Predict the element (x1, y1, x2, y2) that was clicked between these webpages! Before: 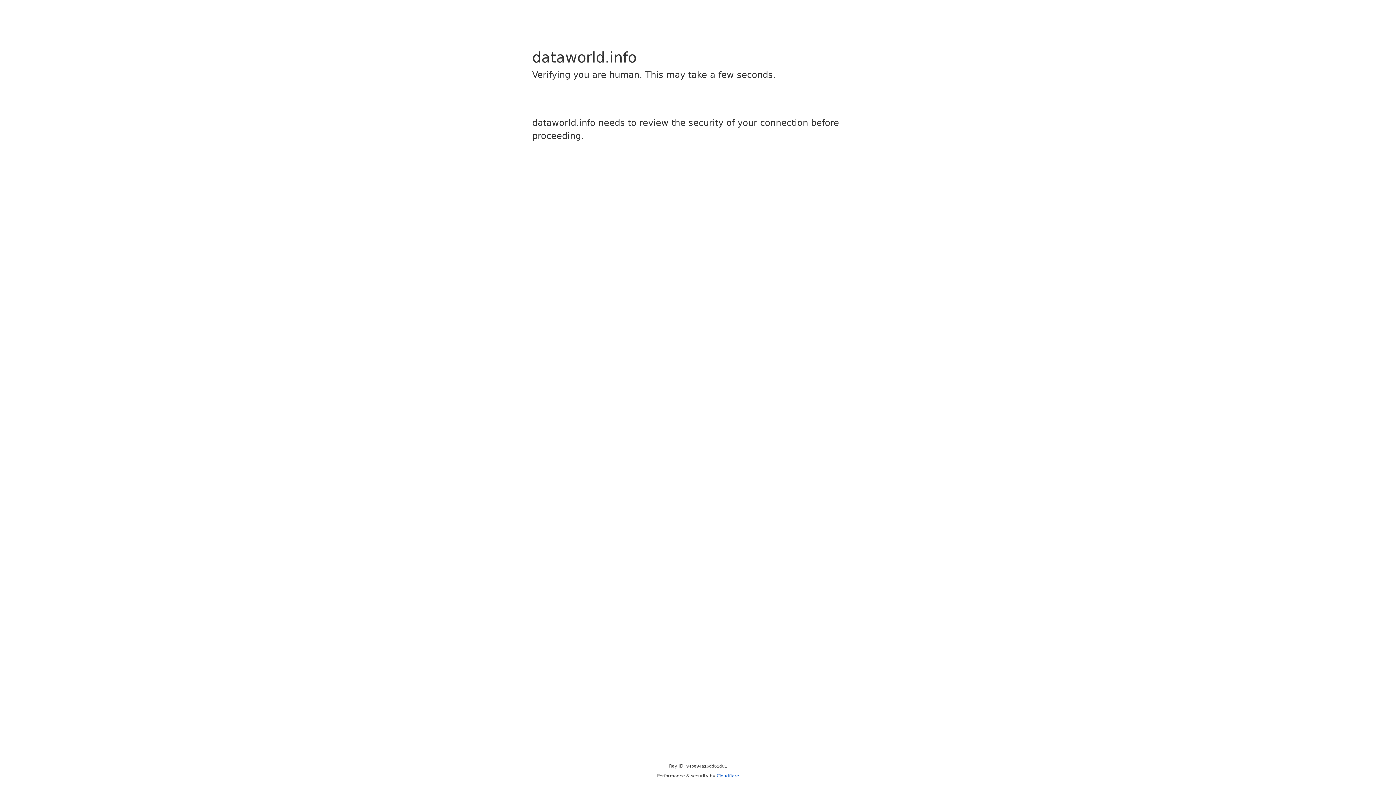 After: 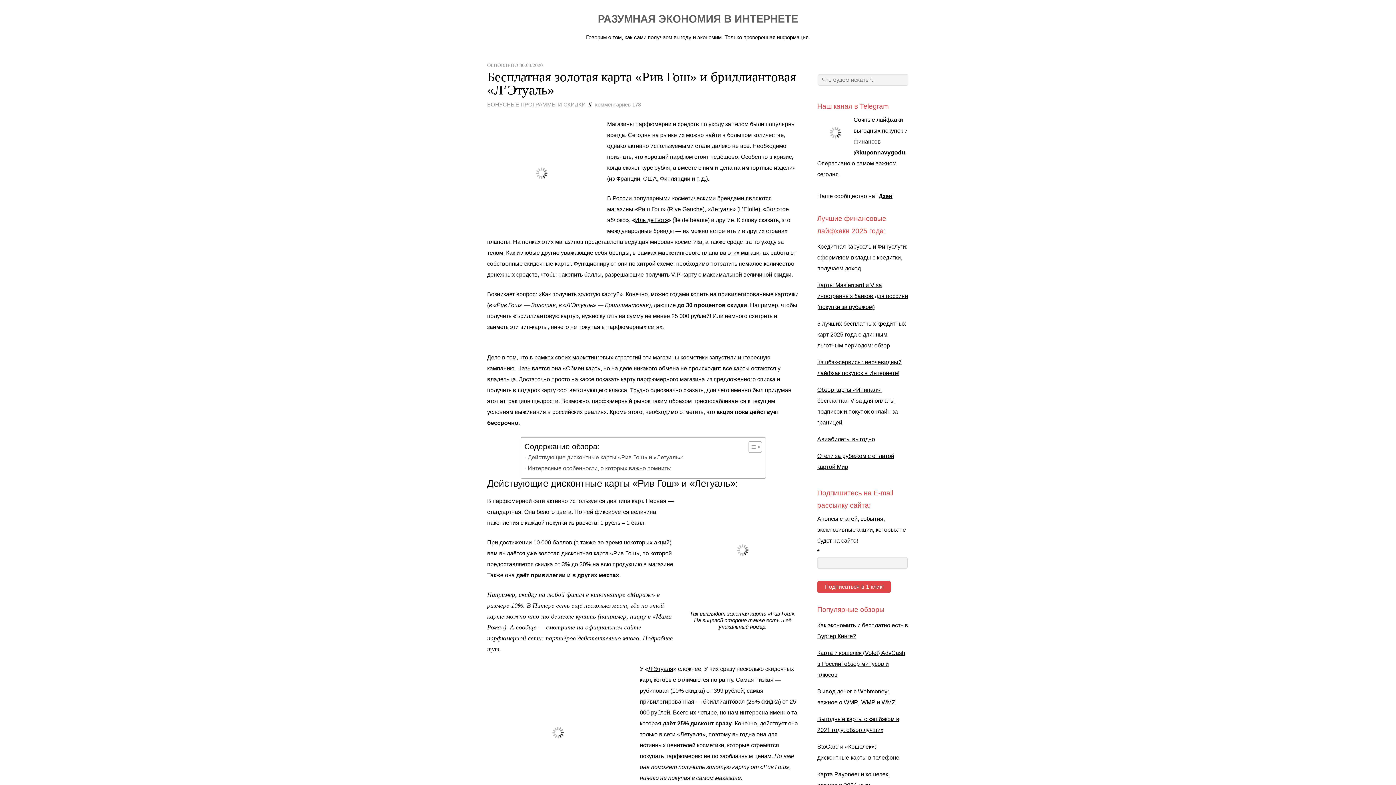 Action: label: Cloudflare bbox: (716, 773, 739, 778)